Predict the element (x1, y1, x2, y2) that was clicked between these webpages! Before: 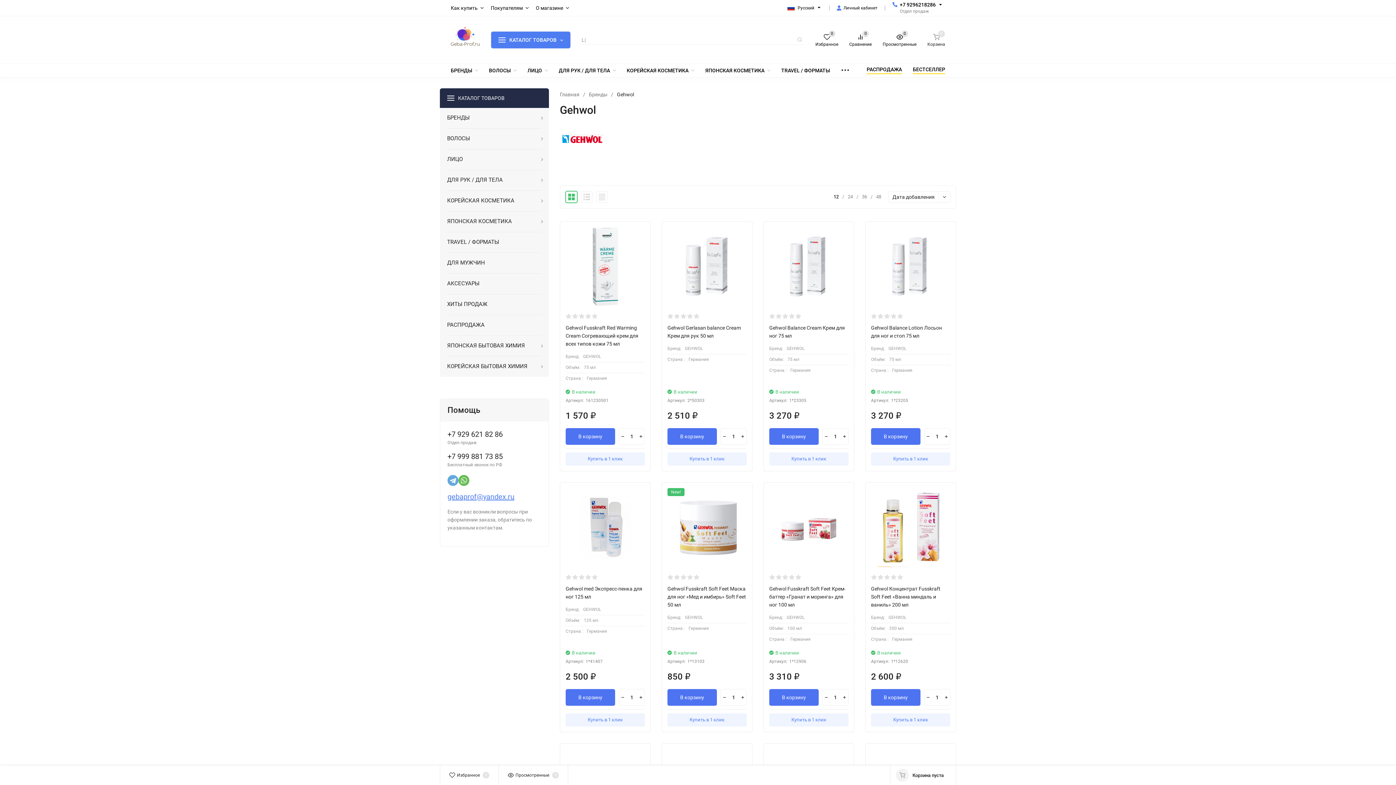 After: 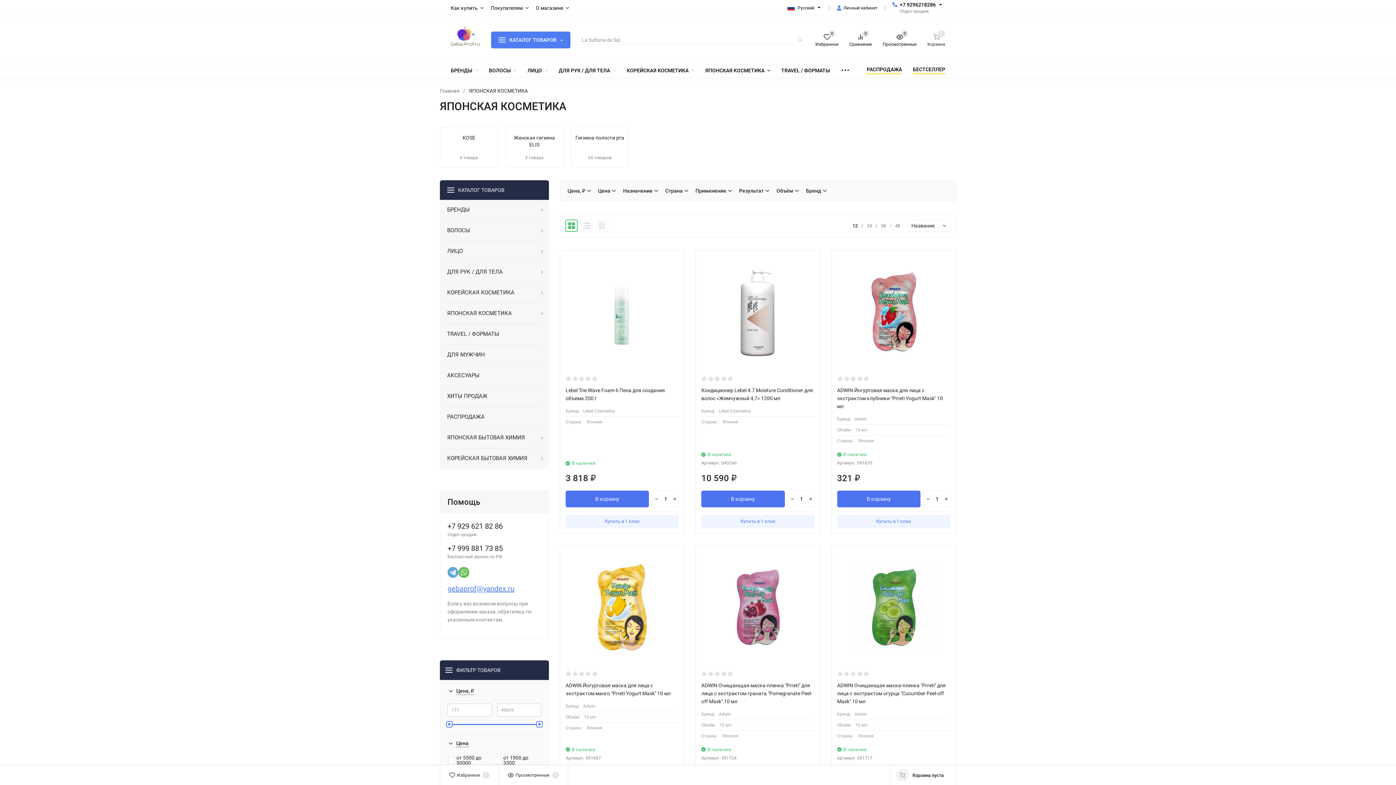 Action: bbox: (705, 68, 770, 73) label: ЯПОНСКАЯ КОСМЕТИКА